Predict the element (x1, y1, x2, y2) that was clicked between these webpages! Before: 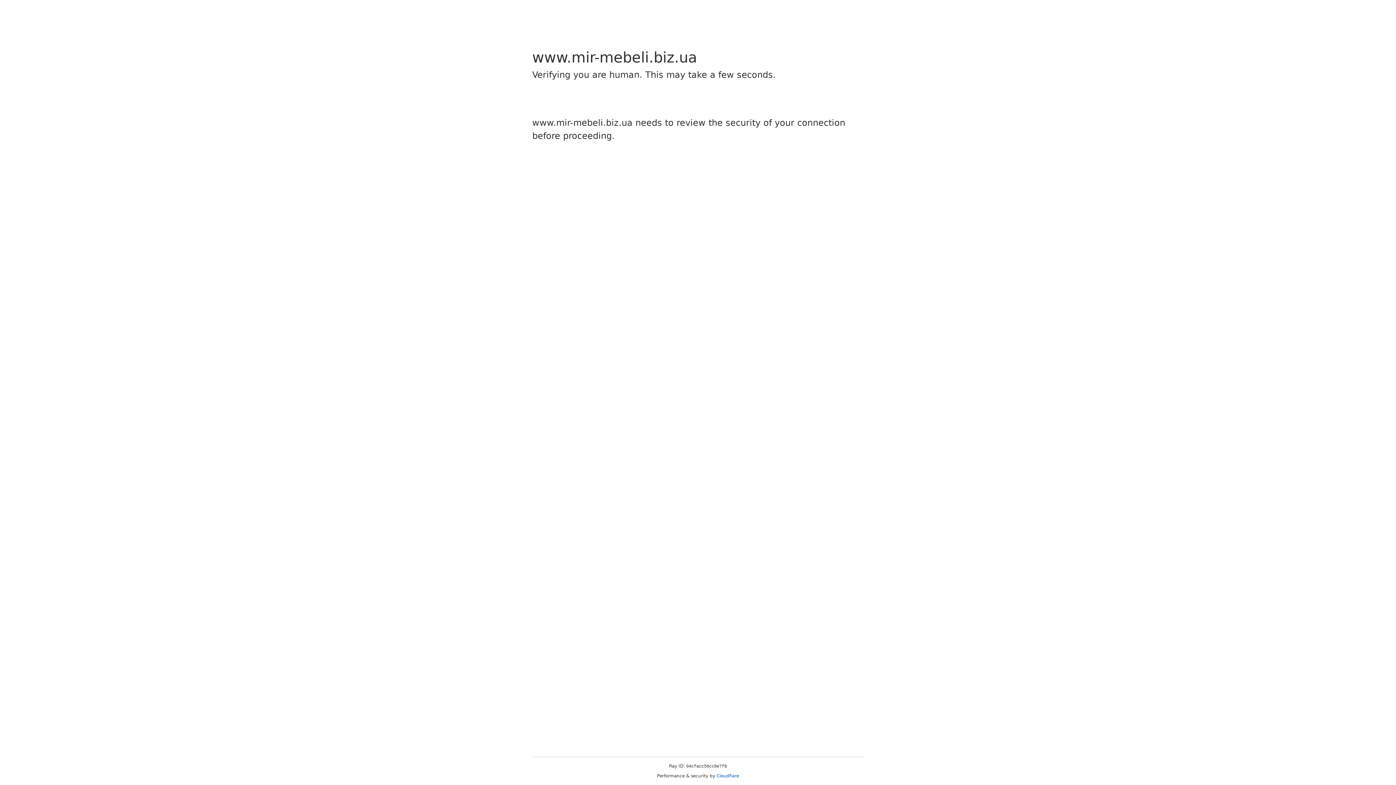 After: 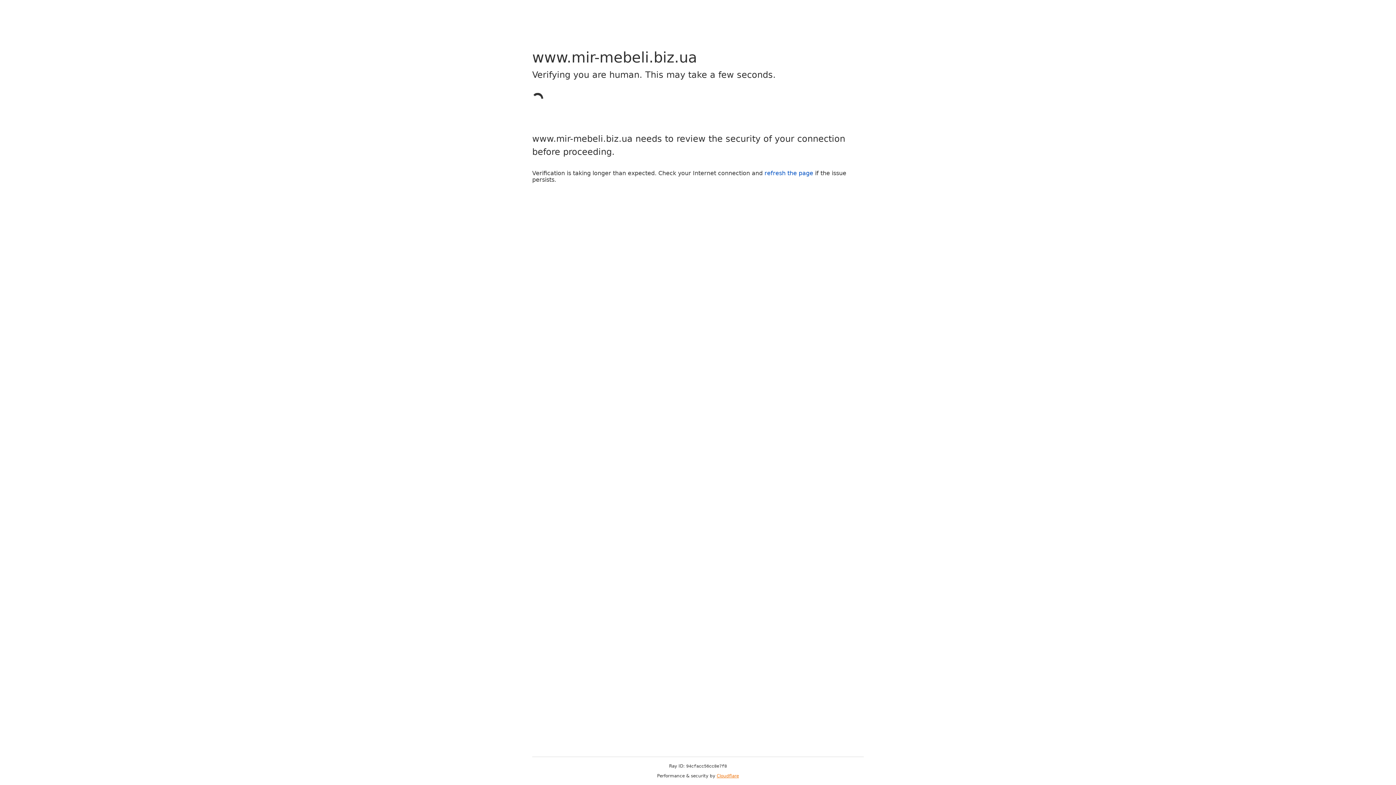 Action: bbox: (716, 773, 739, 778) label: Cloudflare